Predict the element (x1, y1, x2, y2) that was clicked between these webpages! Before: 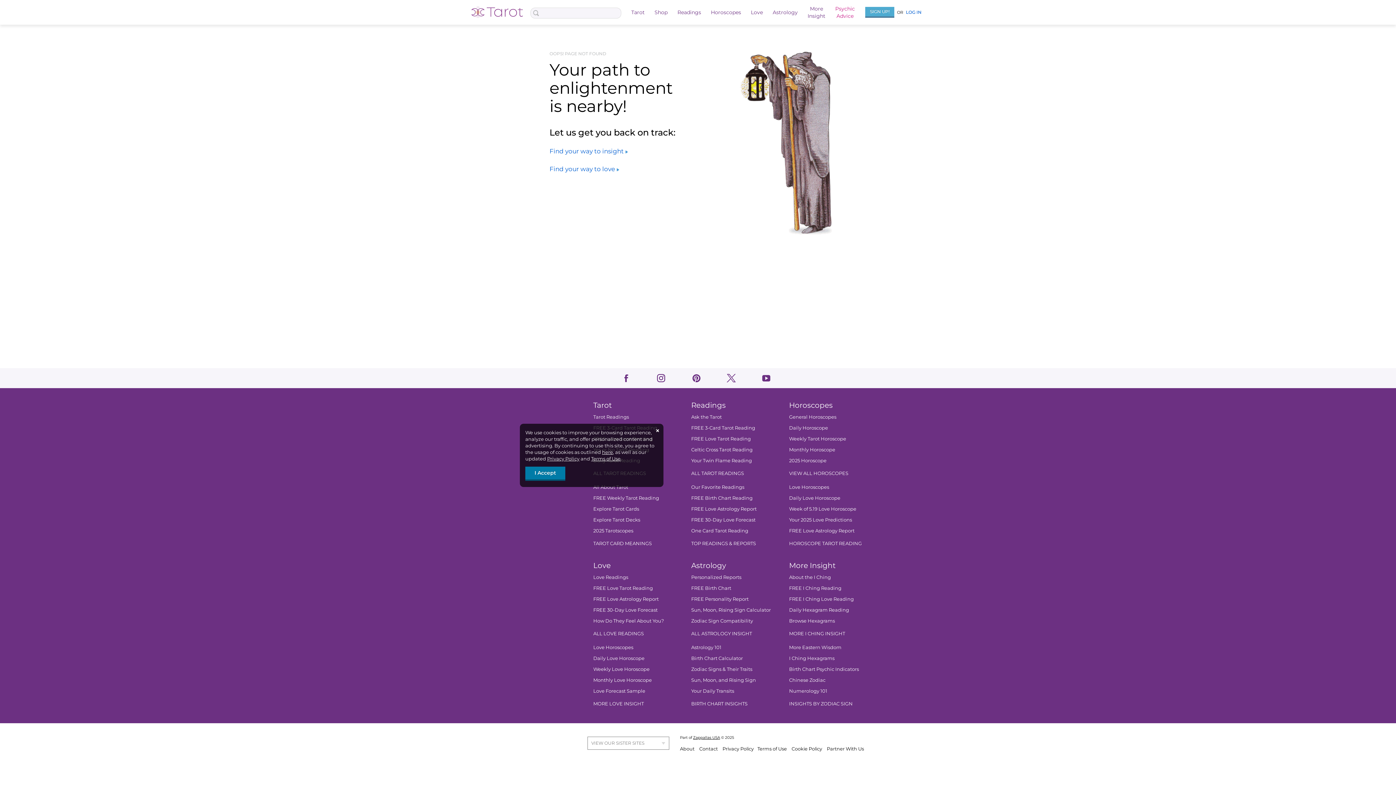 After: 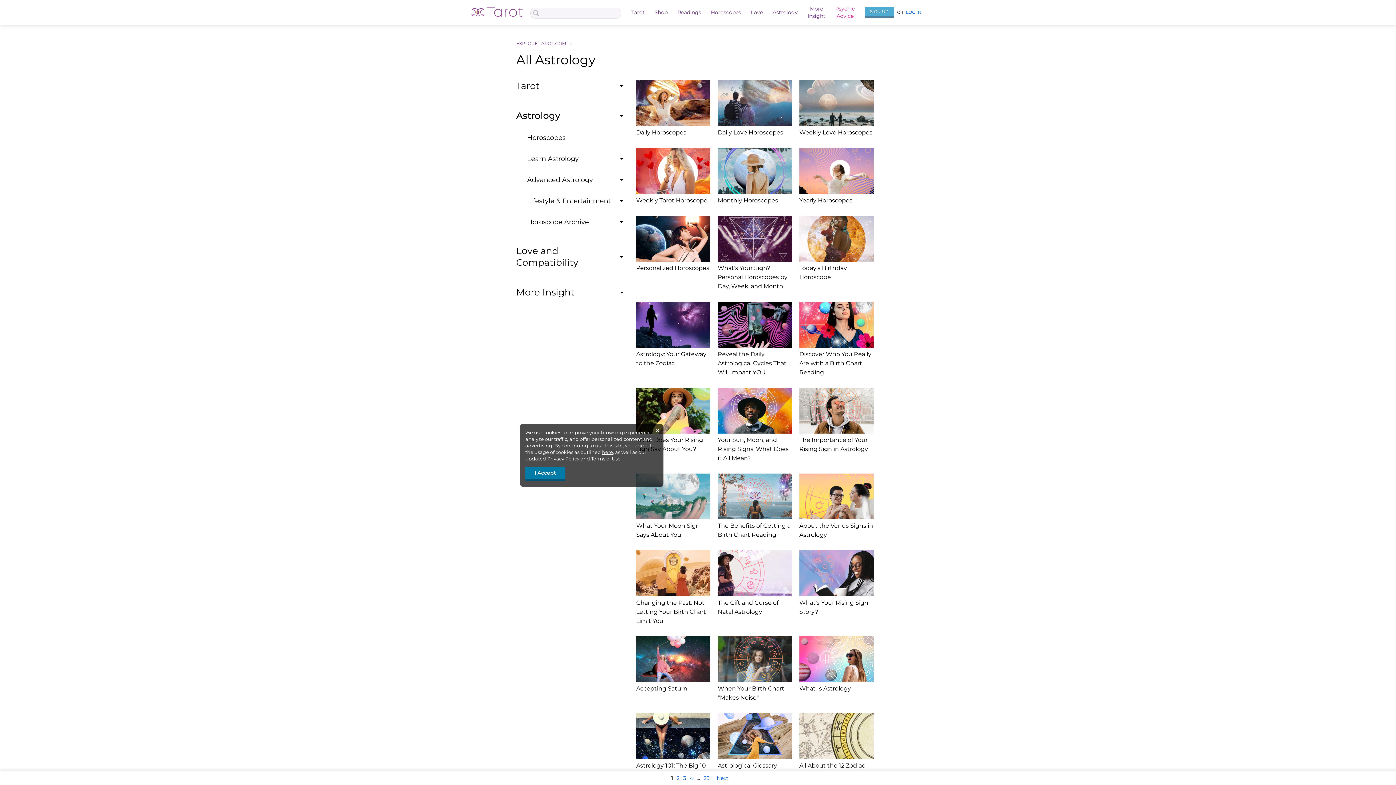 Action: label: ALL ASTROLOGY INSIGHT bbox: (691, 630, 752, 636)